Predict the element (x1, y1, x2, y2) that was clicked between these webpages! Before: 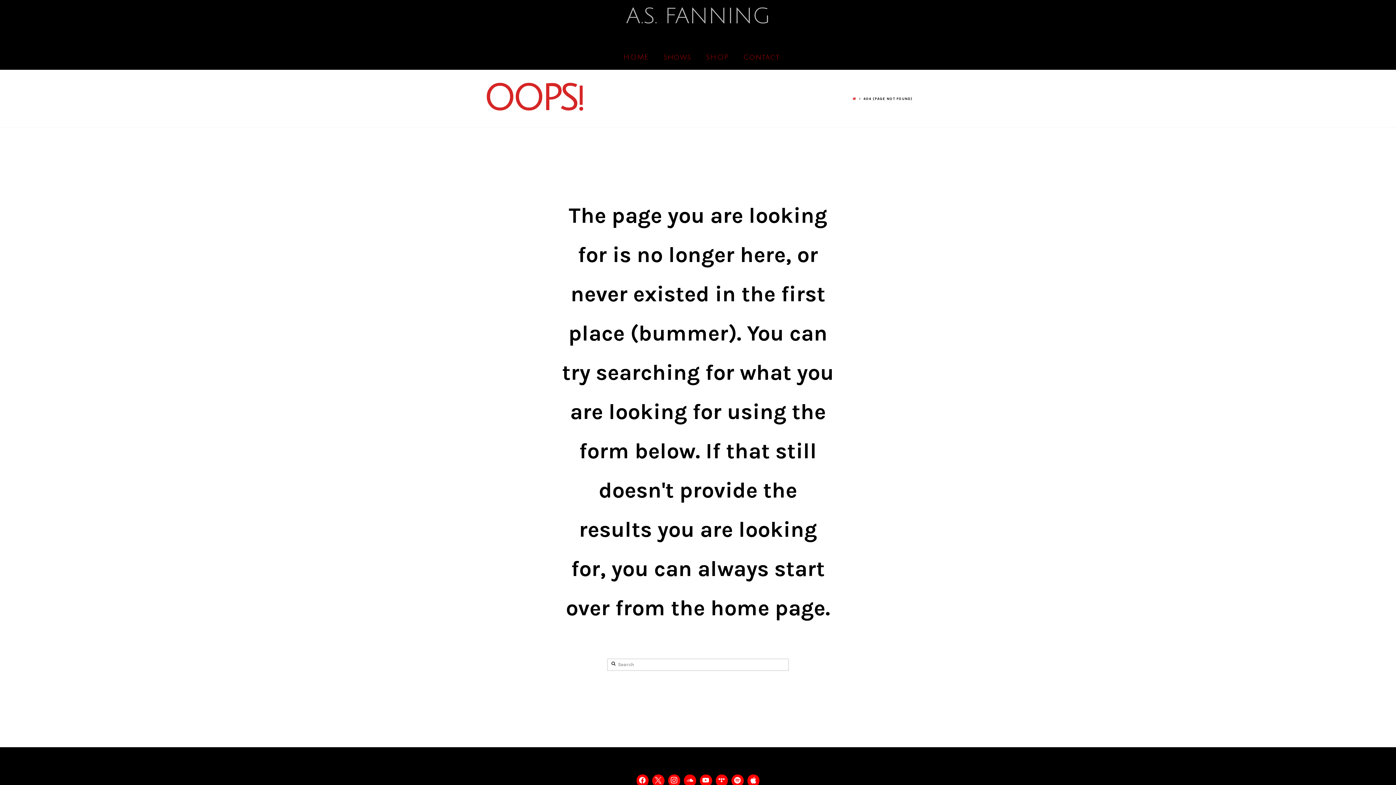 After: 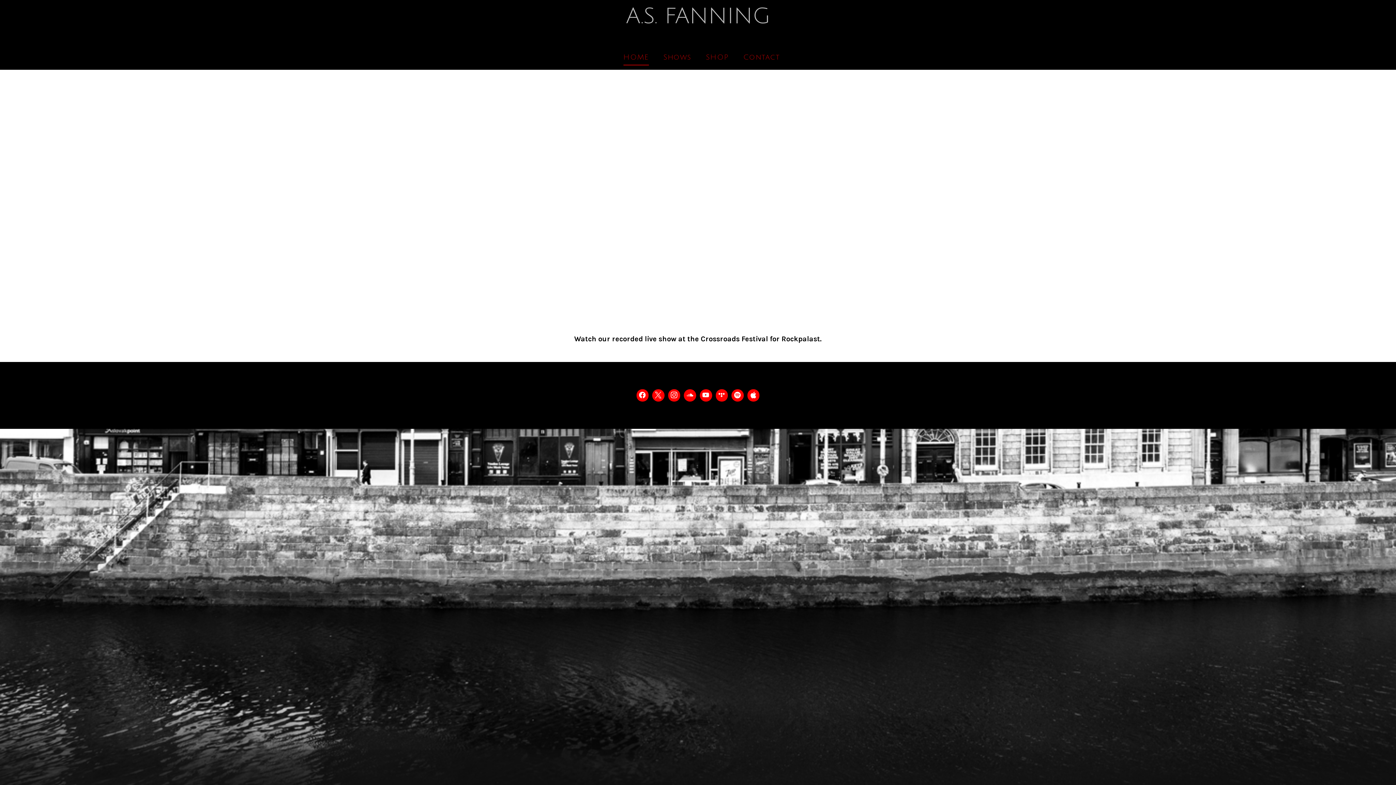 Action: label: A.S. FANNING bbox: (626, 5, 770, 27)